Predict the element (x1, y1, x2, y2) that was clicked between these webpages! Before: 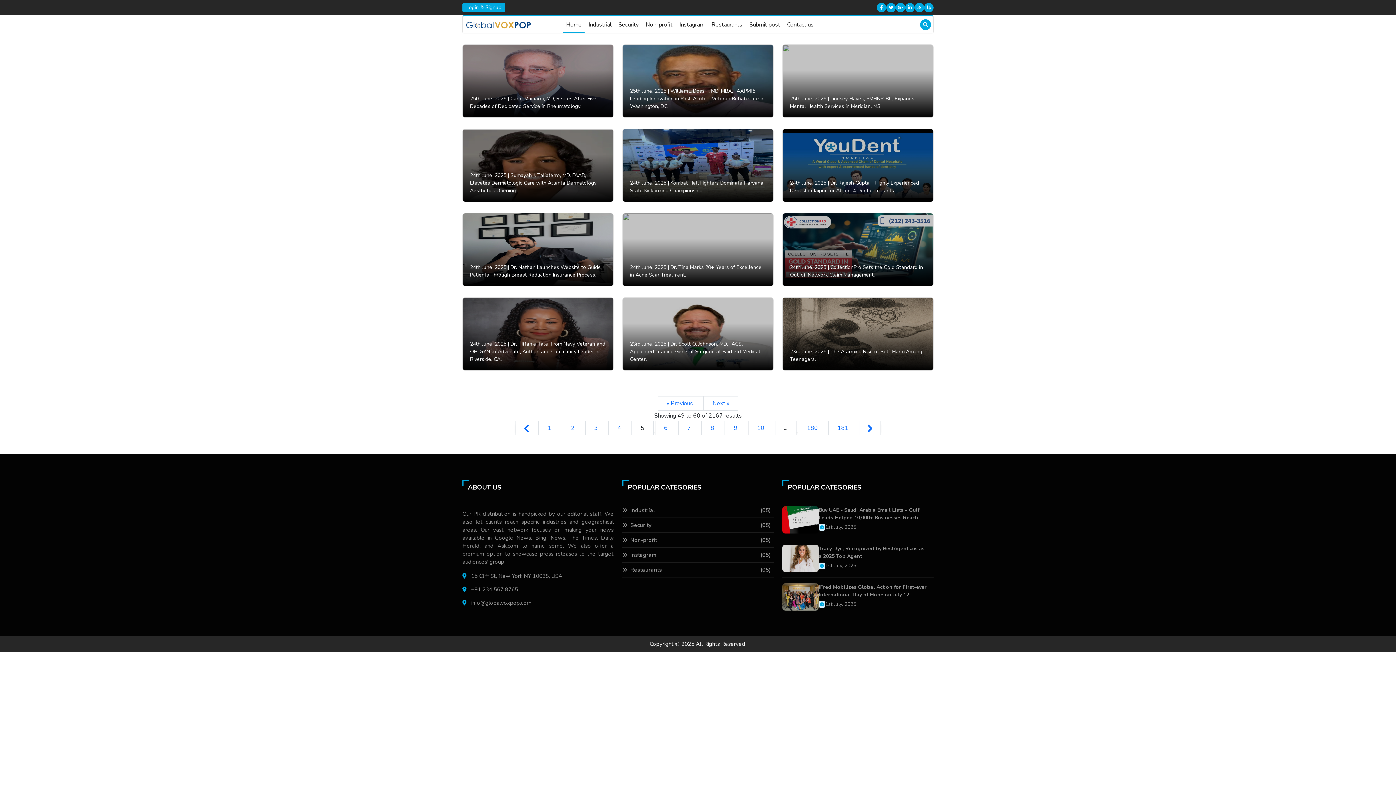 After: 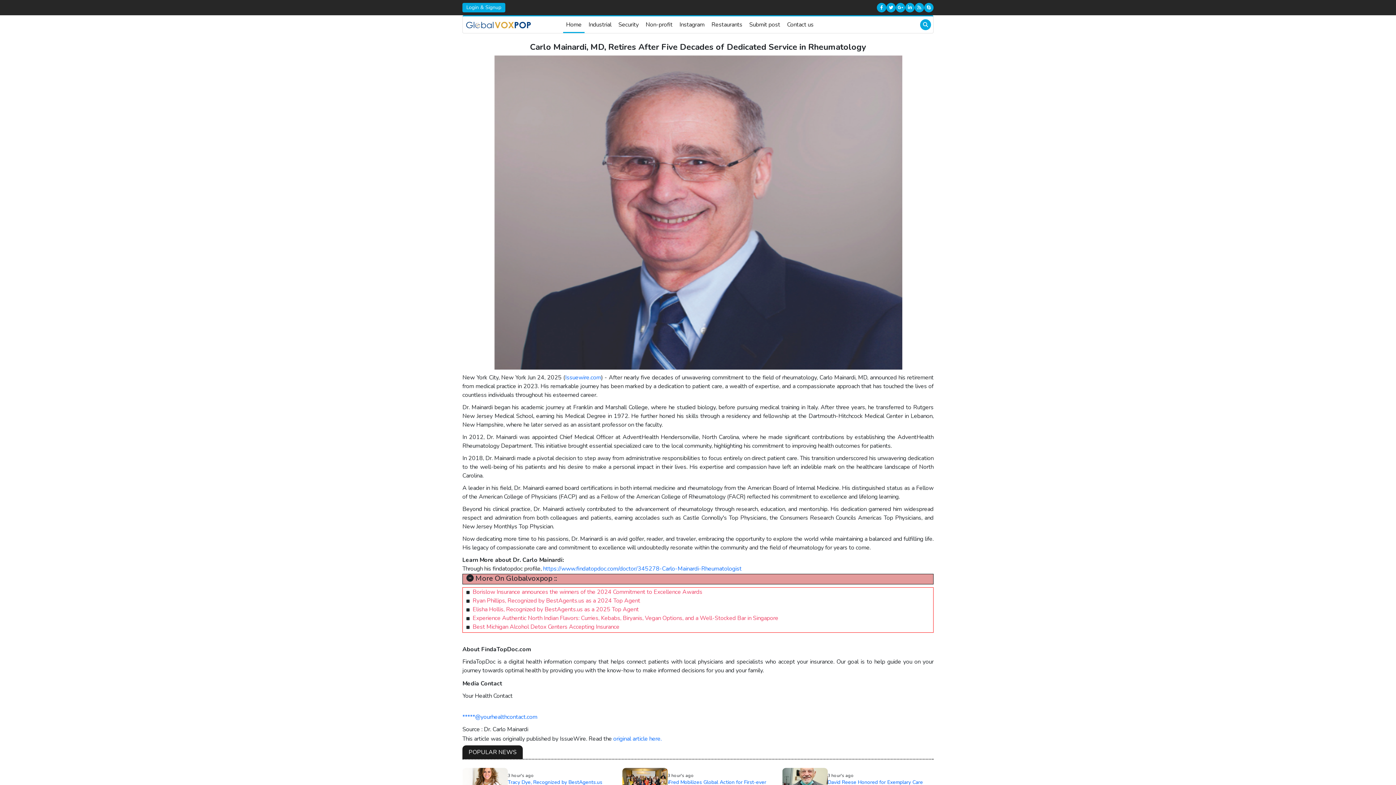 Action: bbox: (462, 44, 613, 117)